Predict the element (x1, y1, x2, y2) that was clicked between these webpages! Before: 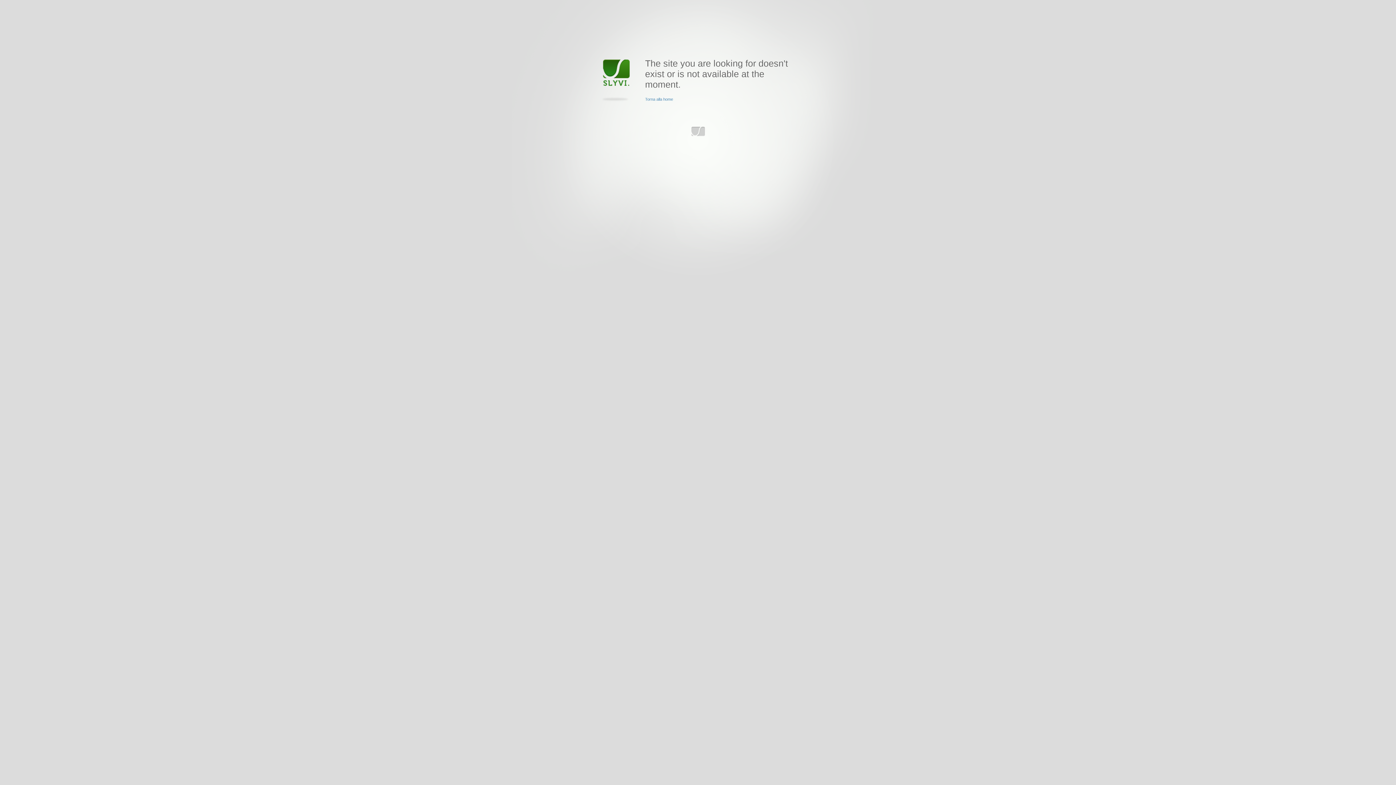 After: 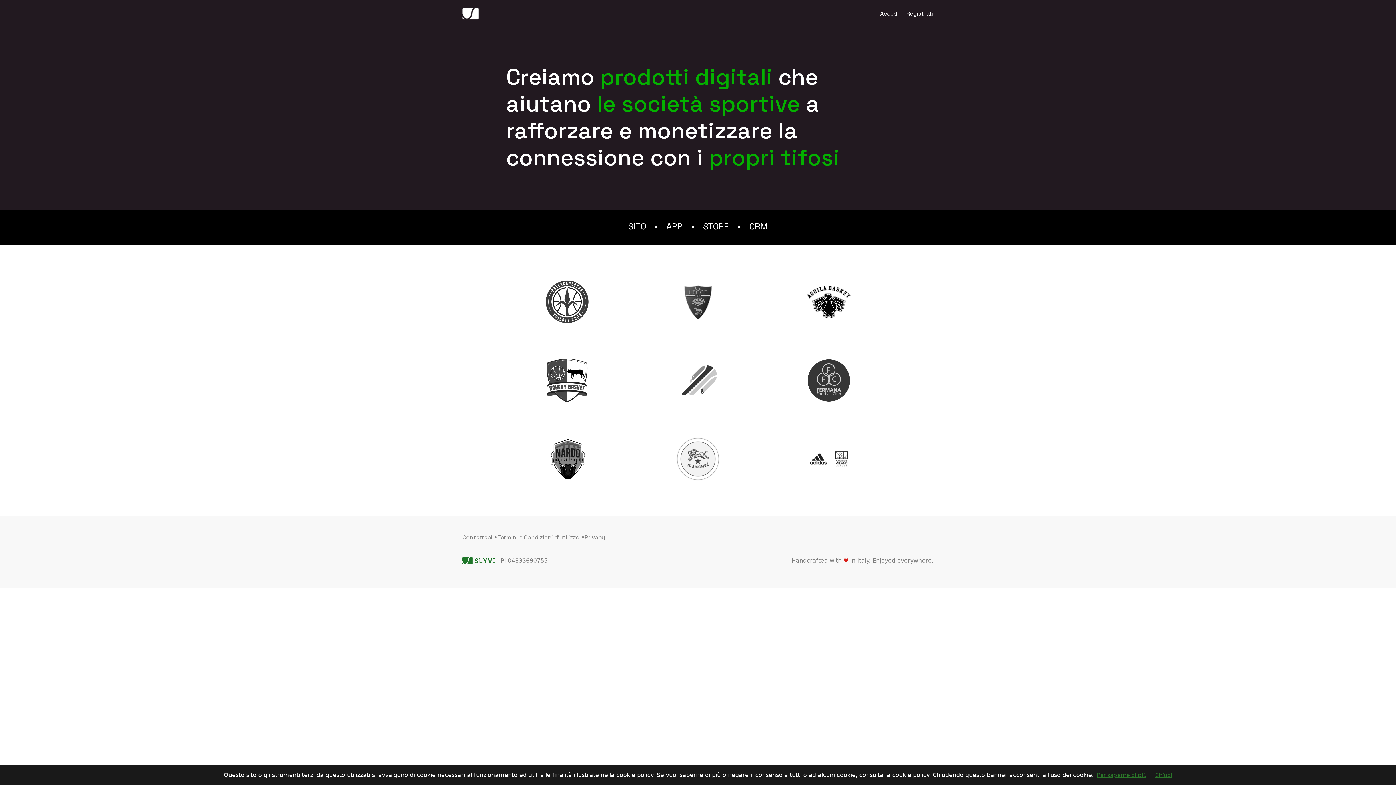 Action: bbox: (691, 126, 705, 136) label: www.slyvi.com